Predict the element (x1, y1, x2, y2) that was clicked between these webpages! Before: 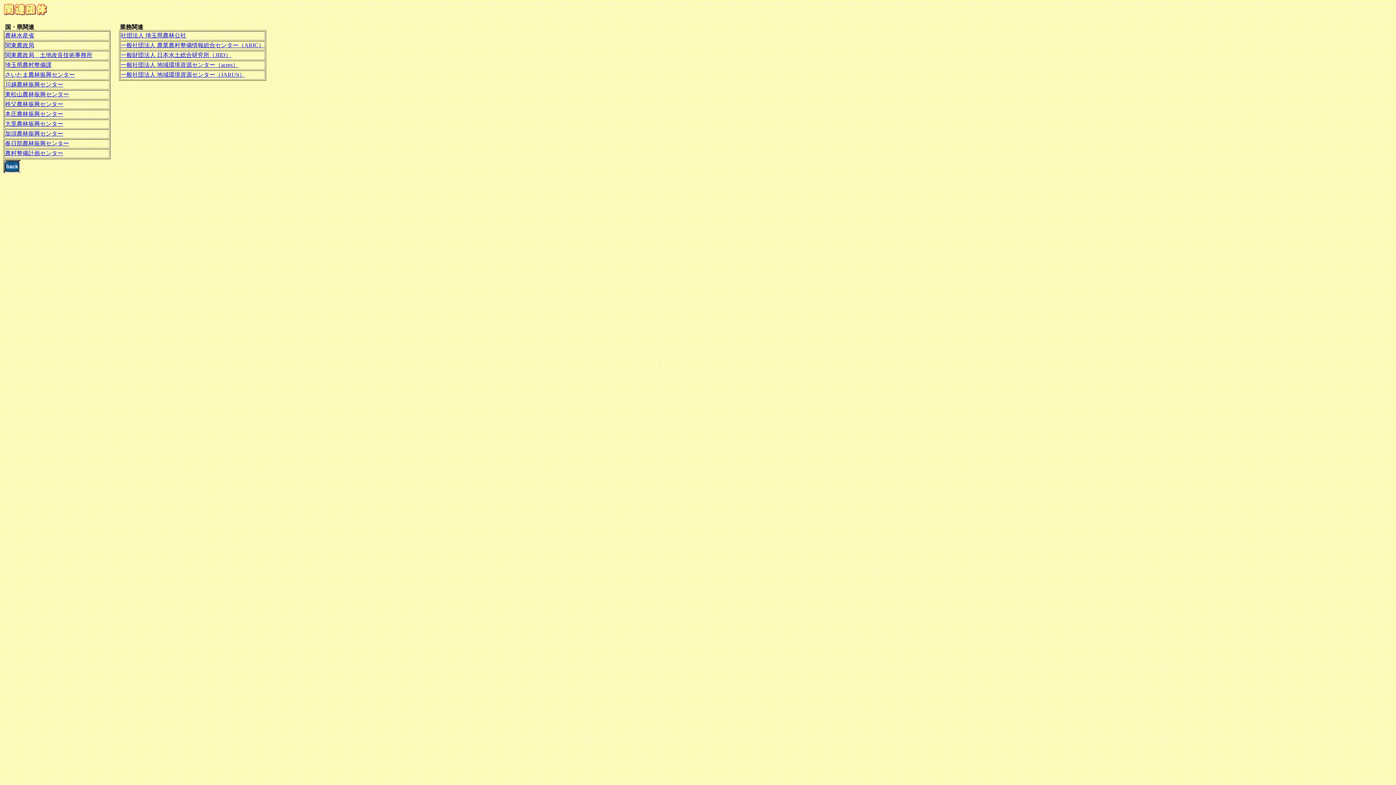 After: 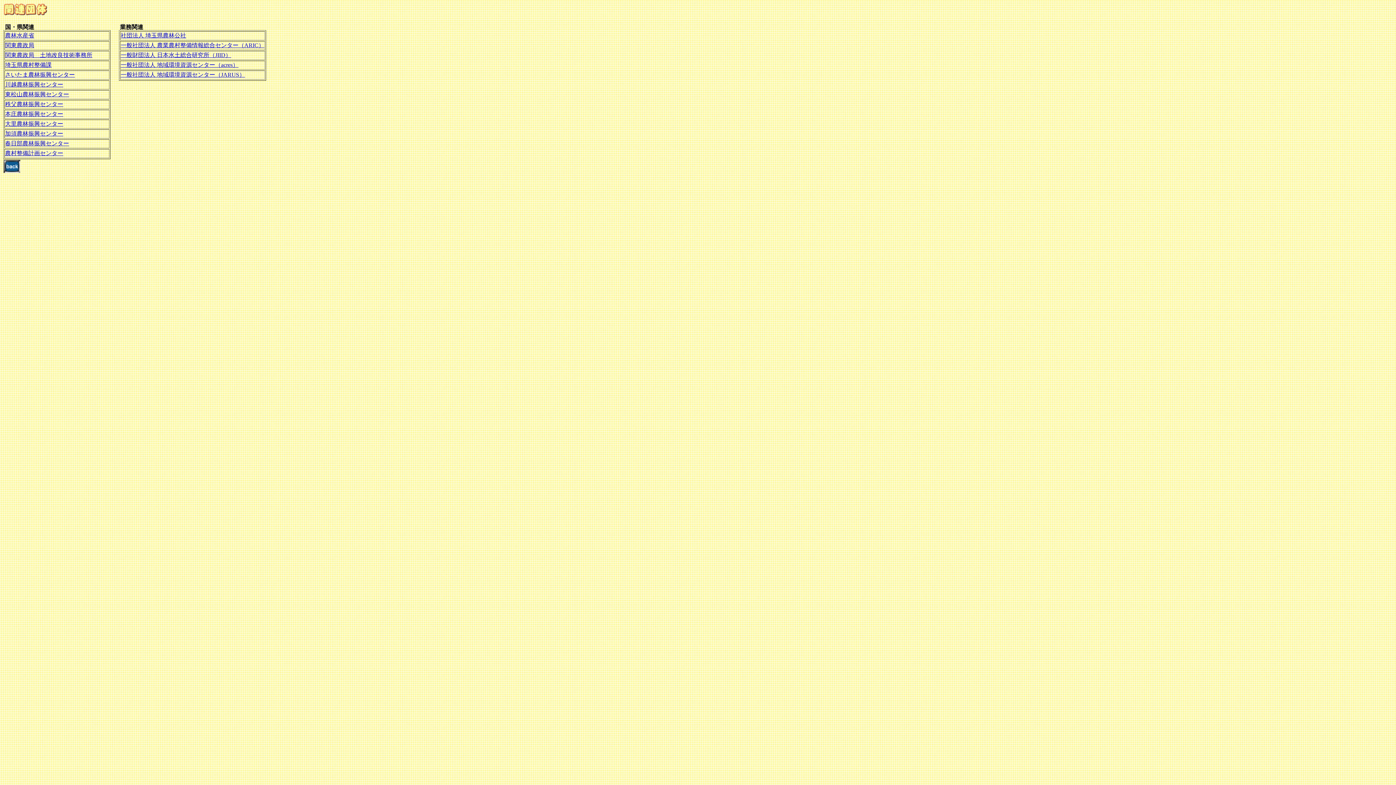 Action: label: 加須農林振興センター bbox: (5, 130, 63, 136)